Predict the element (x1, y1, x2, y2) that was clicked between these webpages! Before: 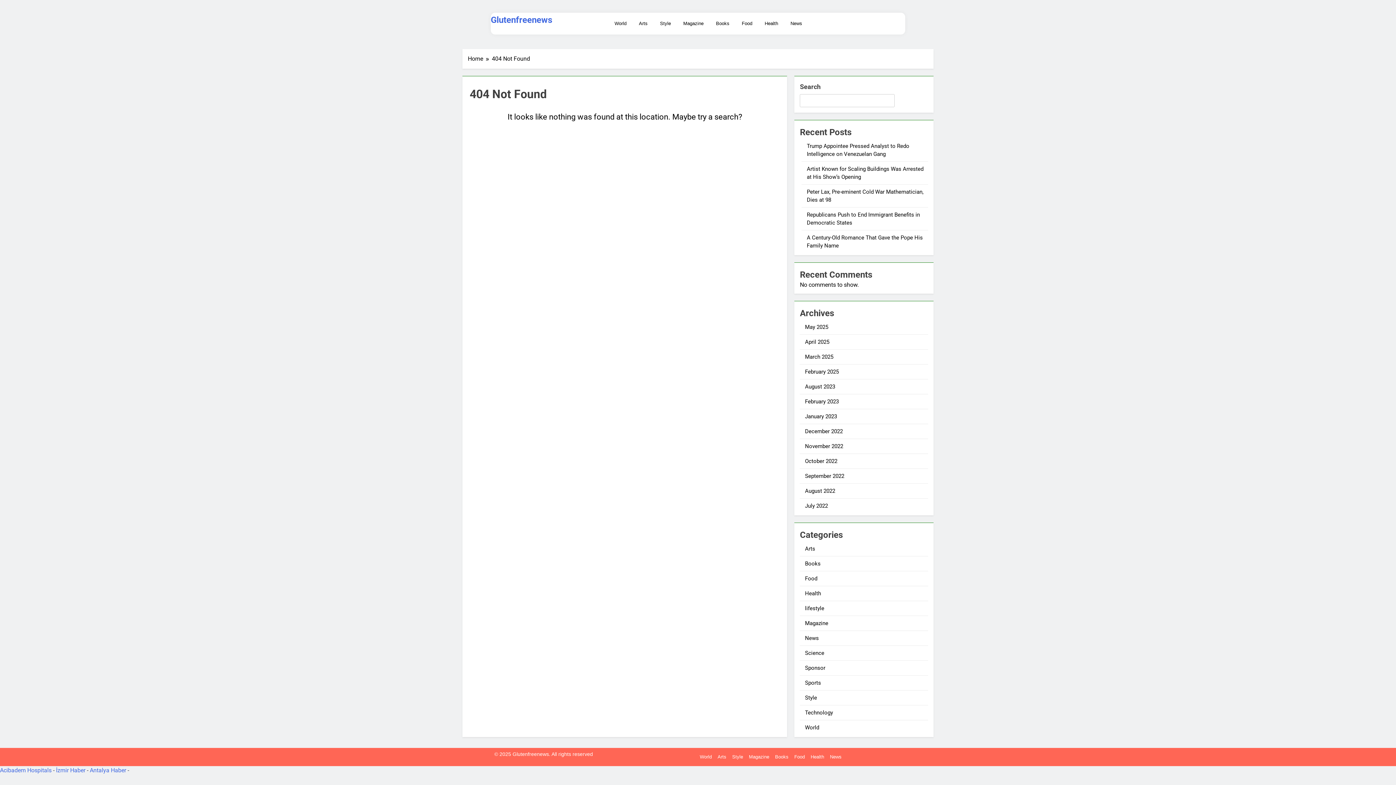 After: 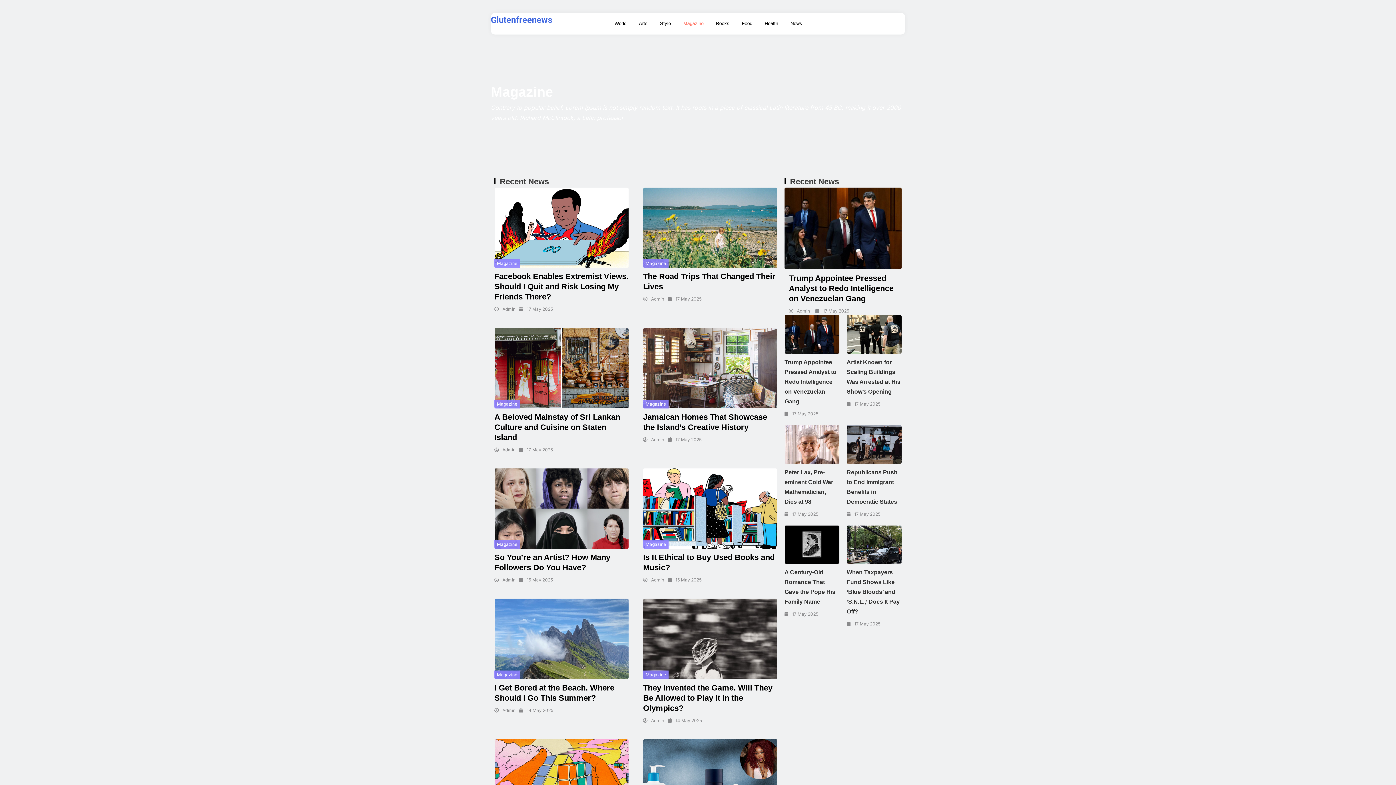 Action: label: Magazine bbox: (683, 14, 703, 32)